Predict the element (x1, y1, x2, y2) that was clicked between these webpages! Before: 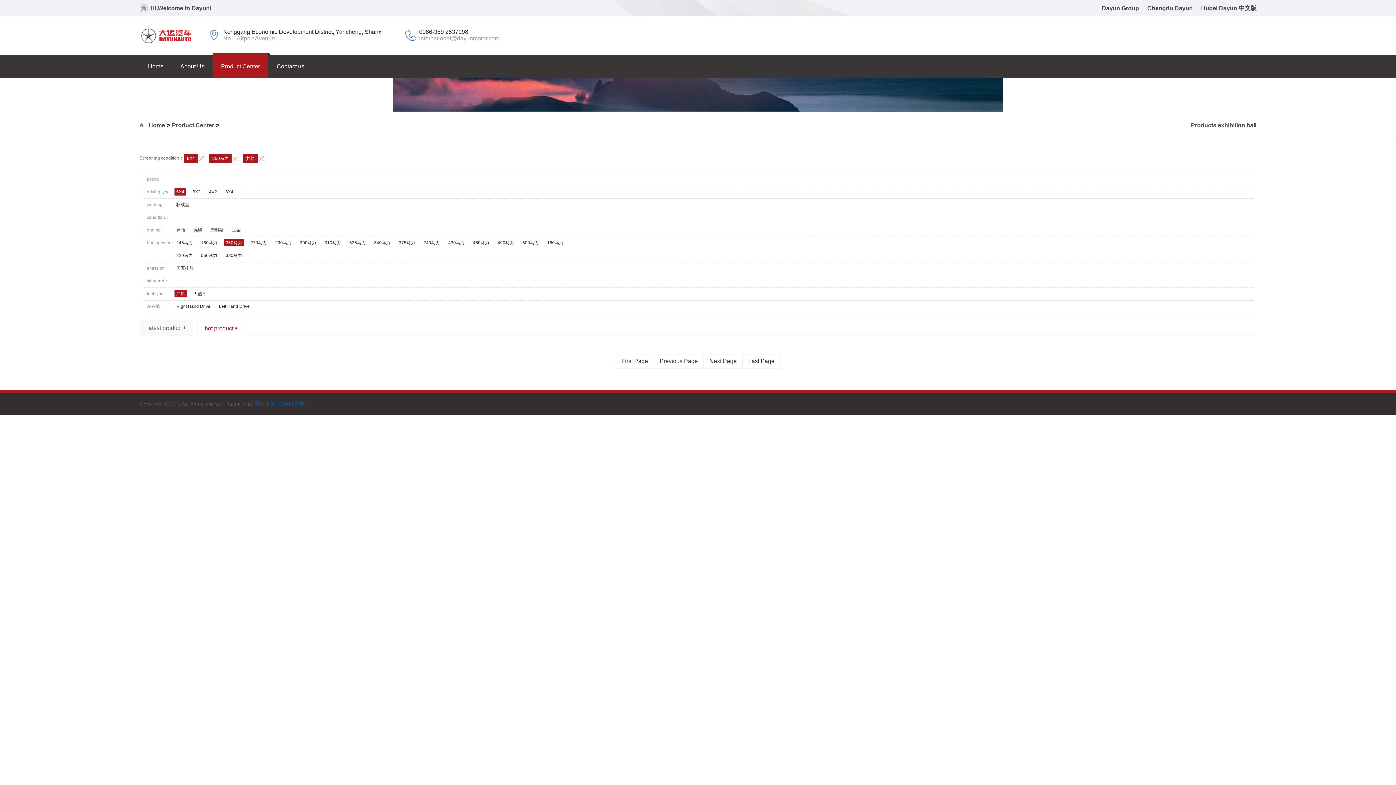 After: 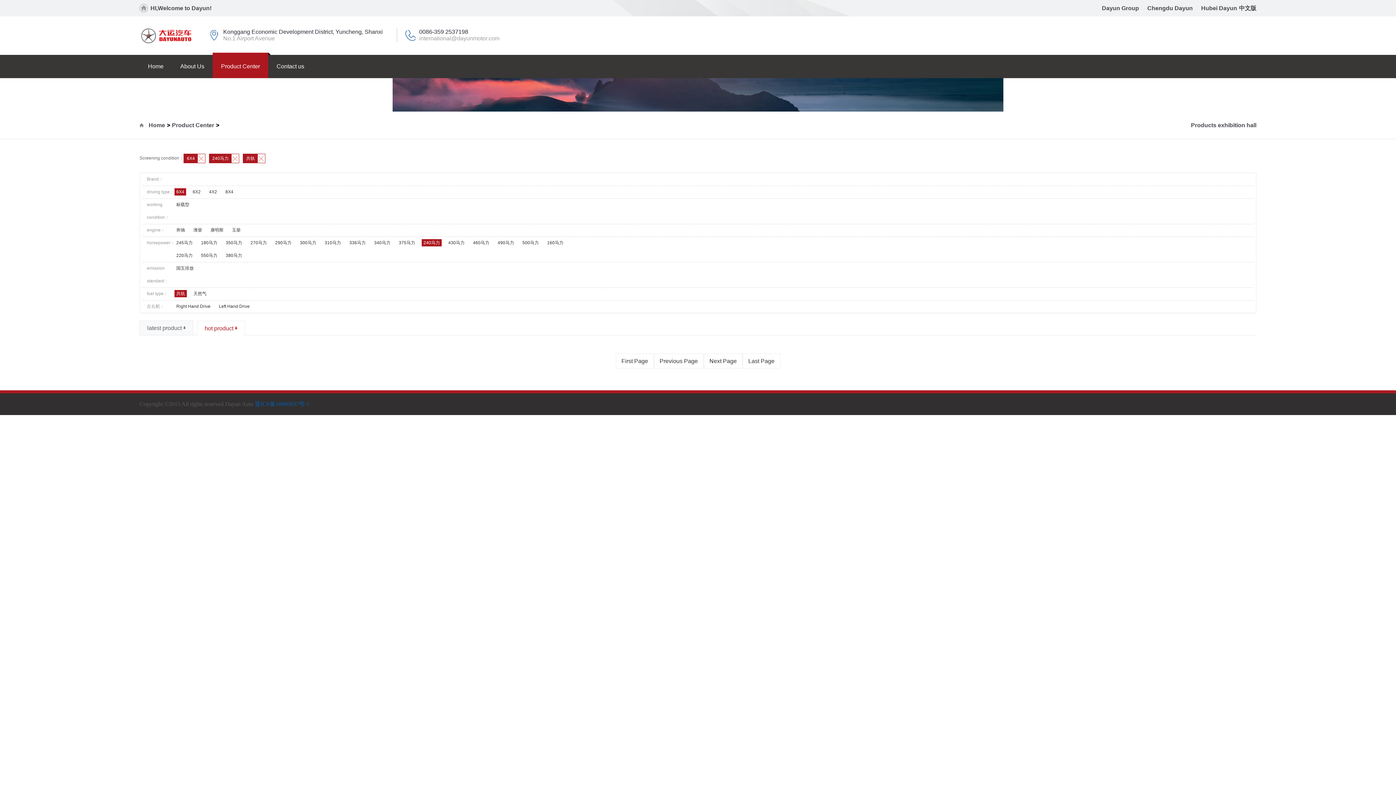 Action: bbox: (421, 239, 441, 246) label: 240马力